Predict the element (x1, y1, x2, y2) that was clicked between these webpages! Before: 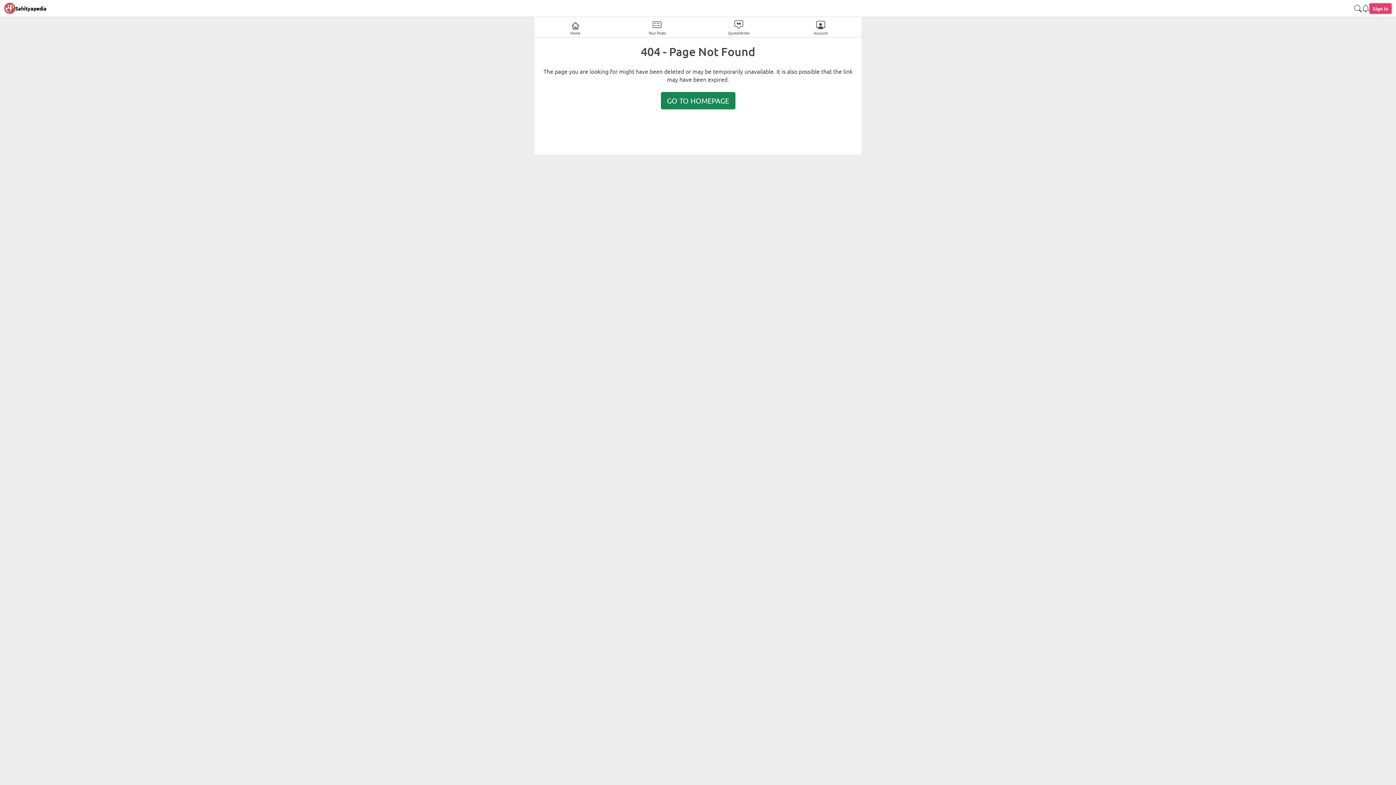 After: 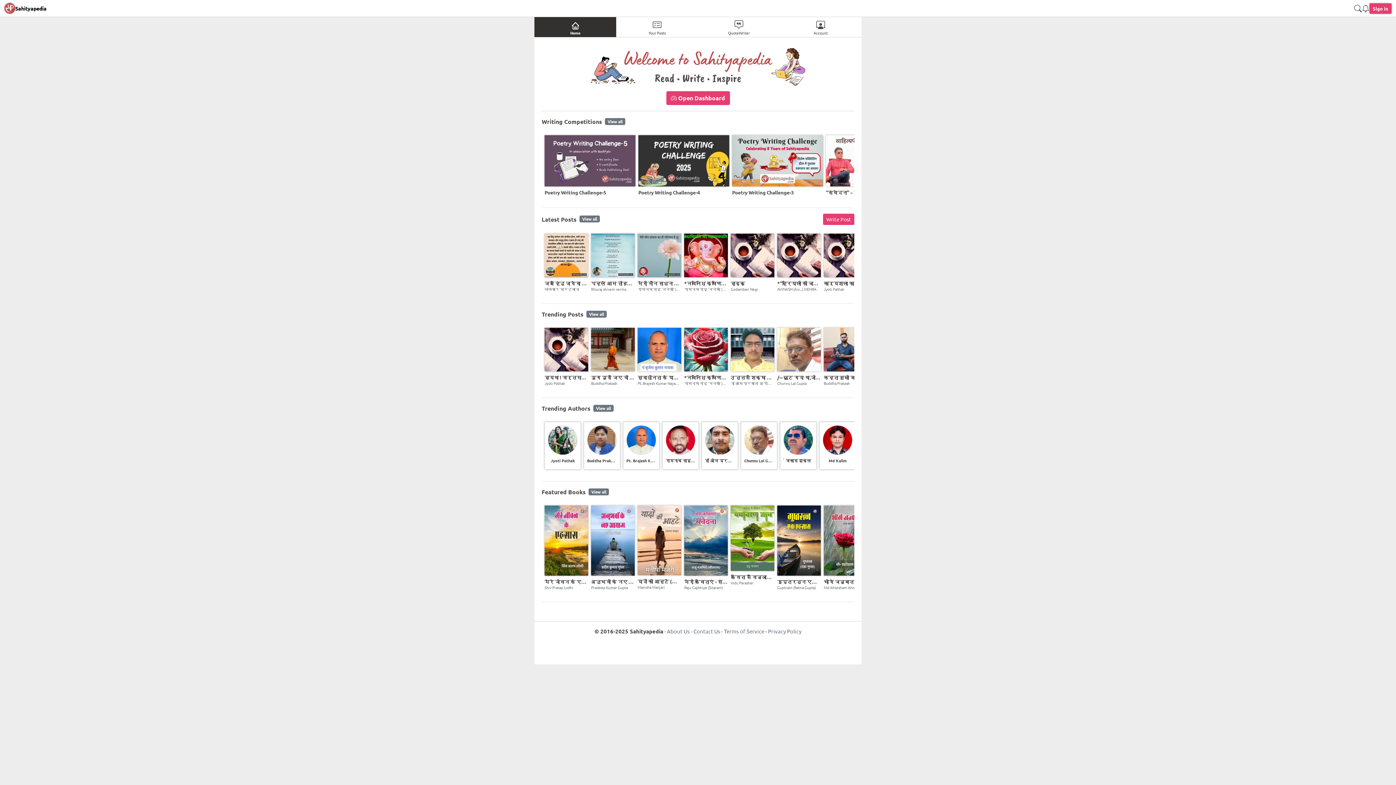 Action: bbox: (4, 2, 15, 13)